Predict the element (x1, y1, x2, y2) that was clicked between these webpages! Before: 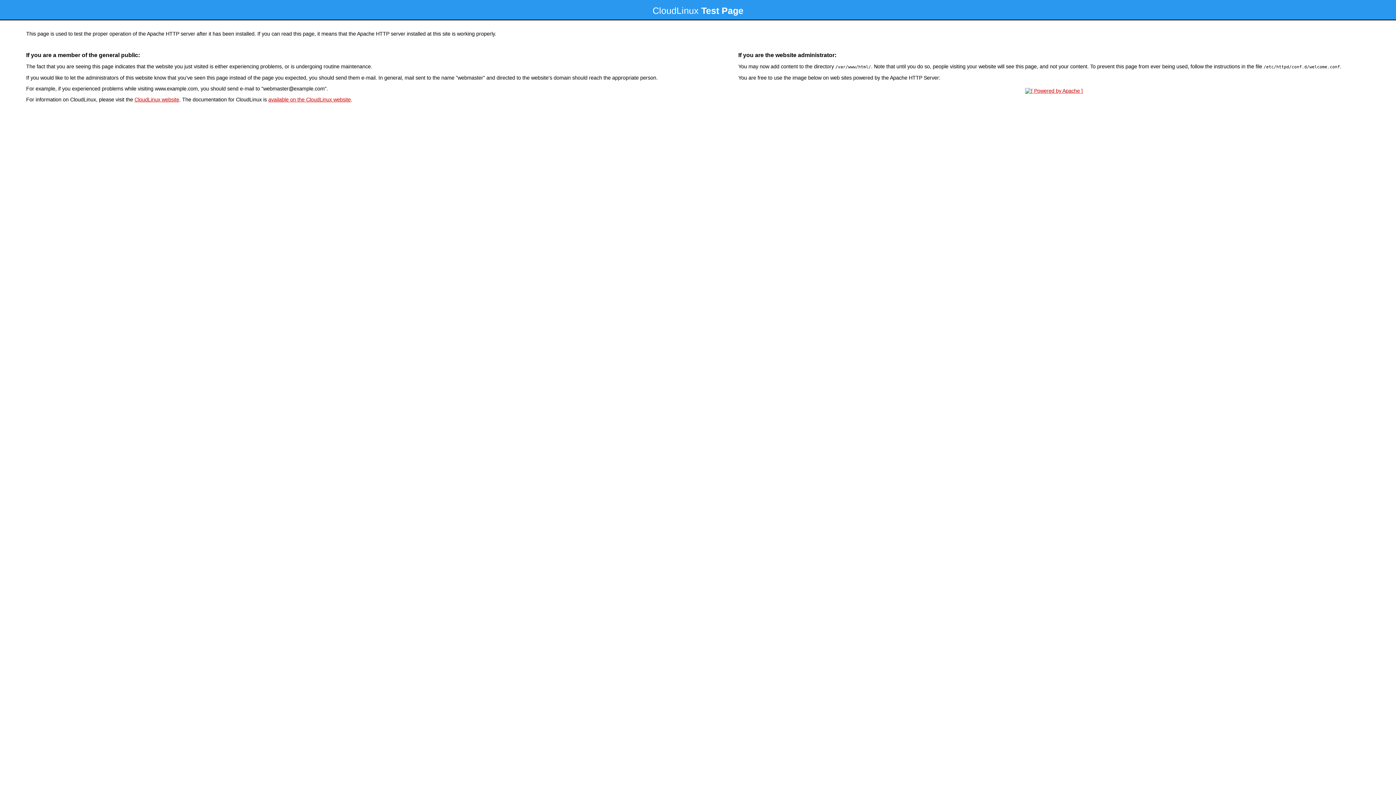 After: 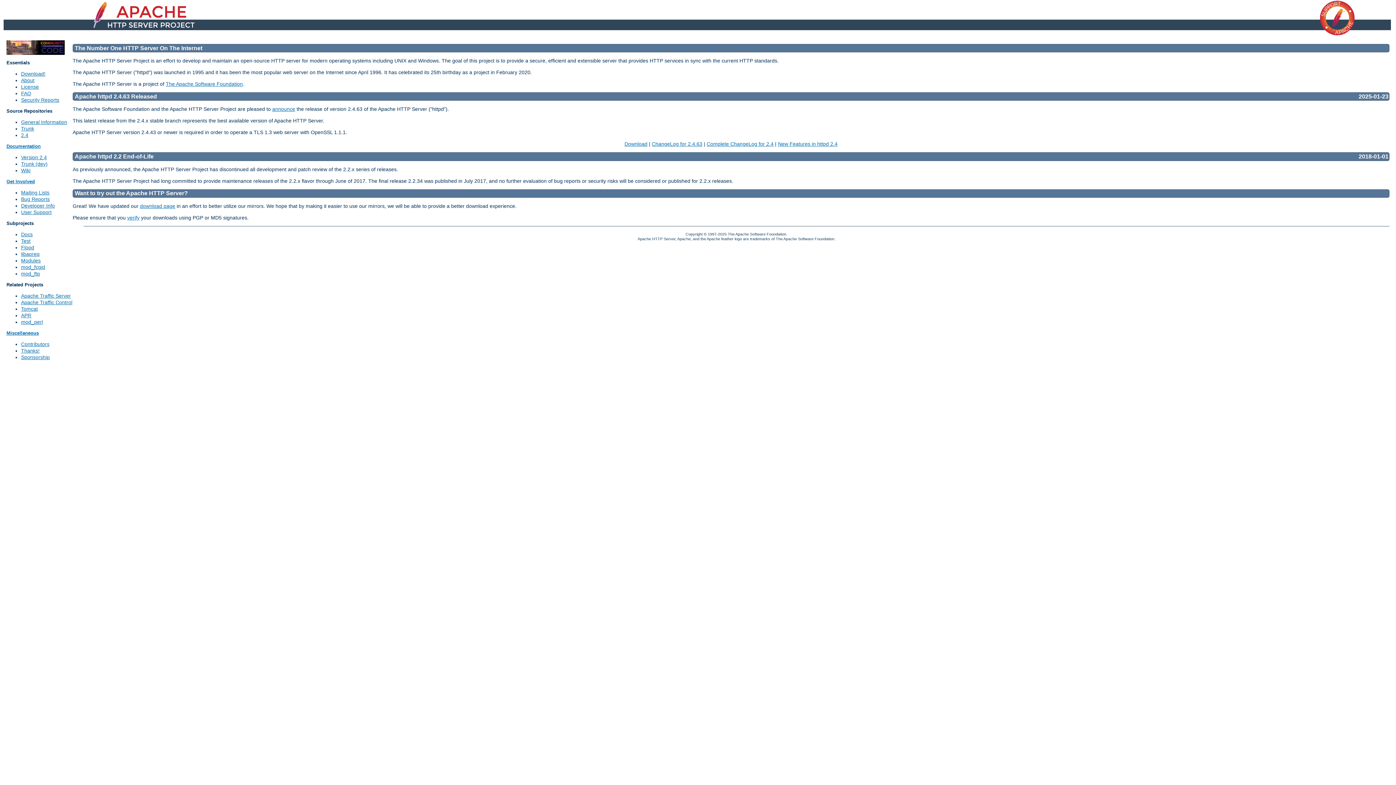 Action: bbox: (1023, 88, 1085, 93)